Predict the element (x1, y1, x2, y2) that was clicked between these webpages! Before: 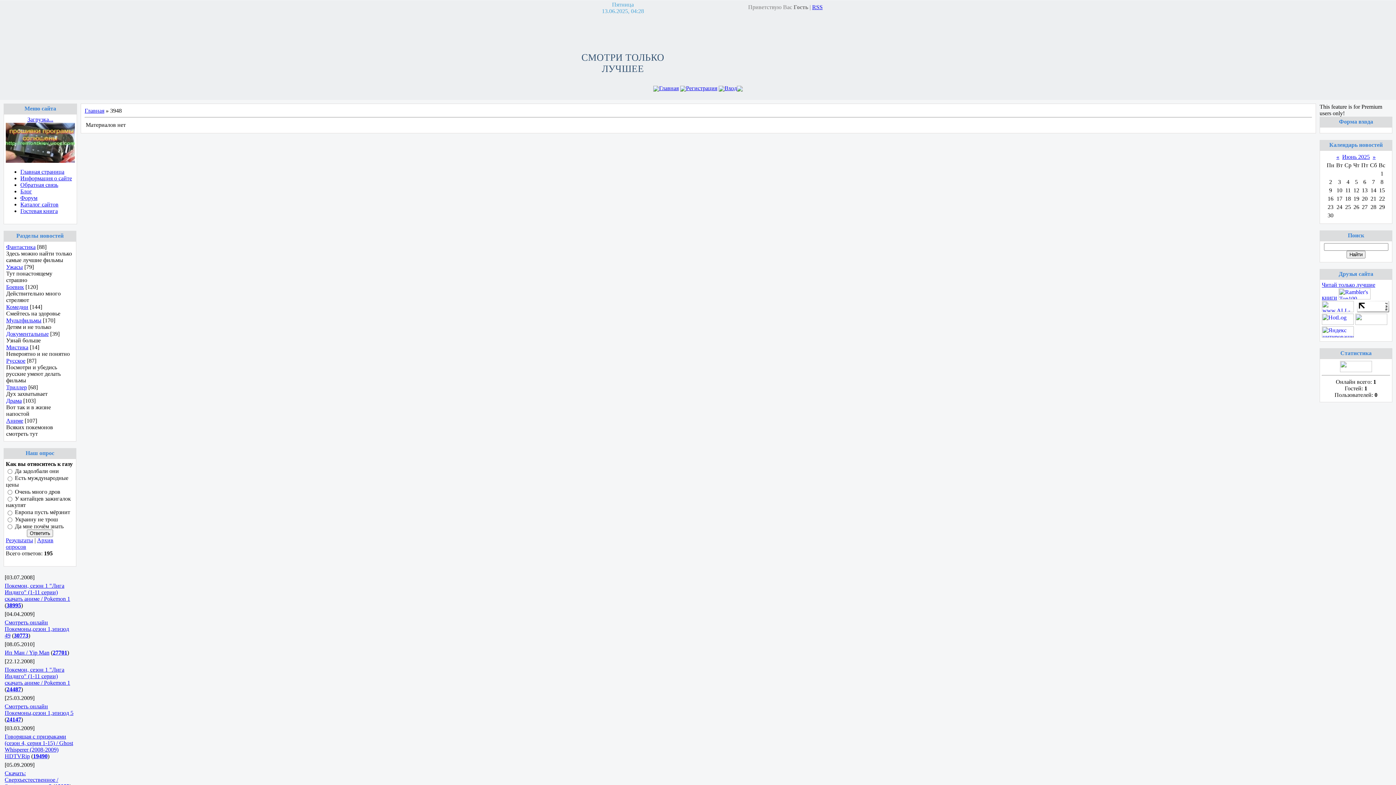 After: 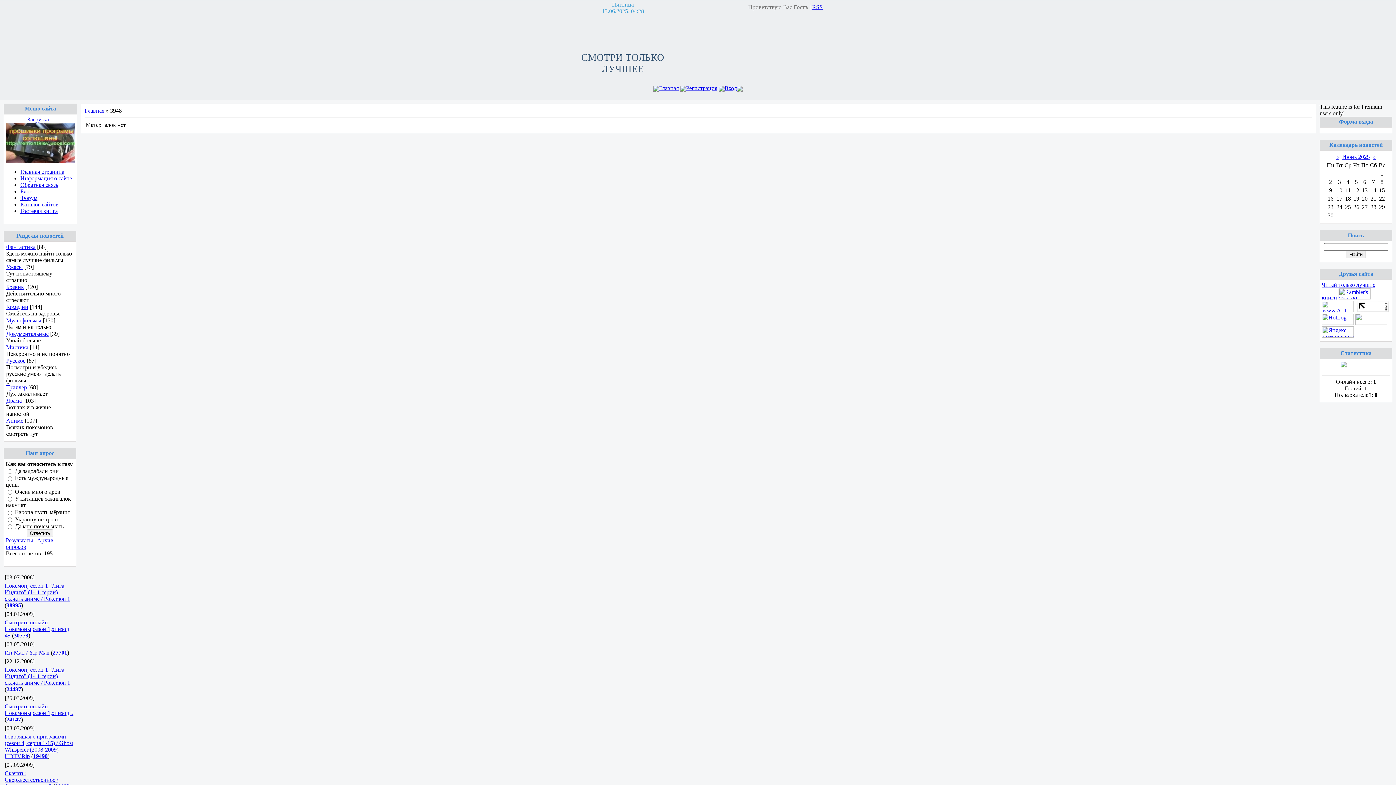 Action: bbox: (27, 116, 53, 122) label: Загрузка...